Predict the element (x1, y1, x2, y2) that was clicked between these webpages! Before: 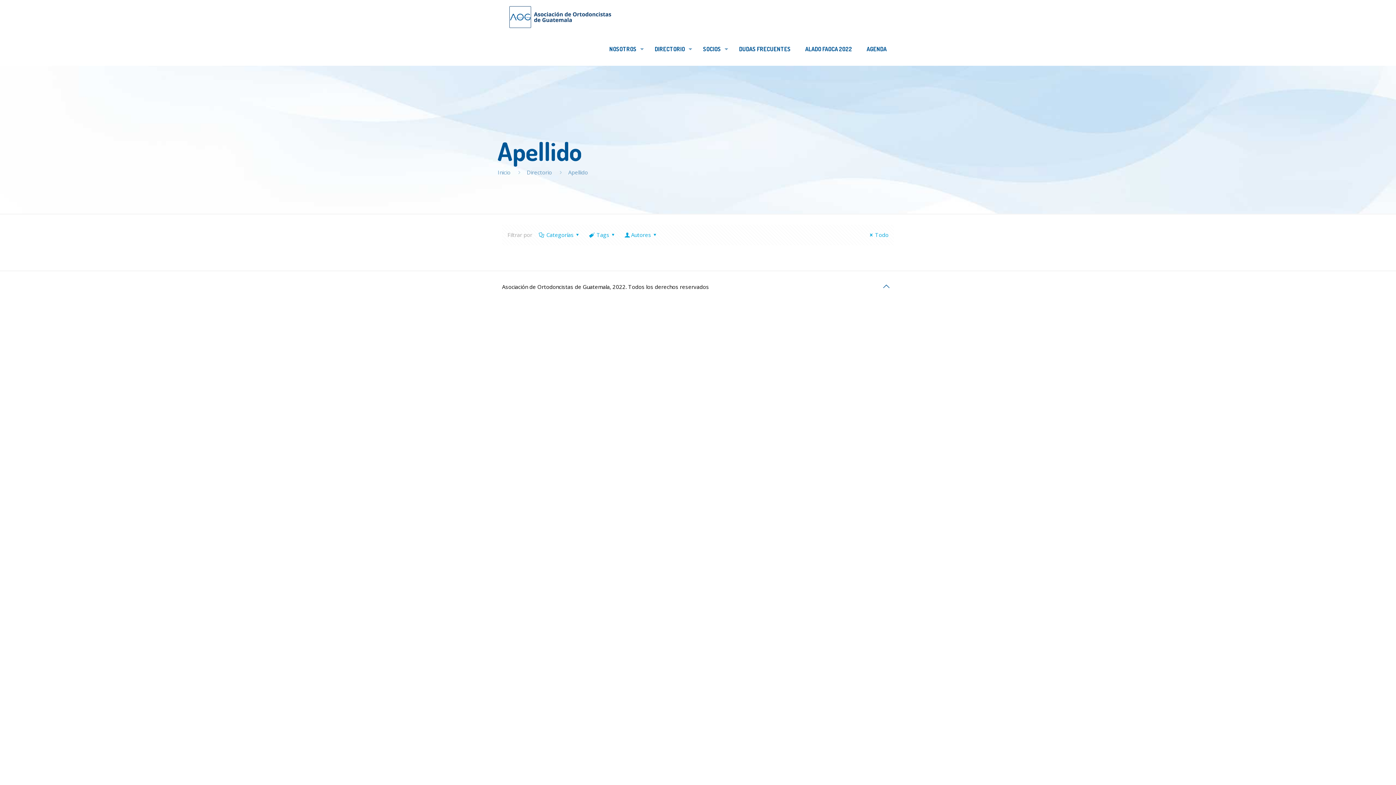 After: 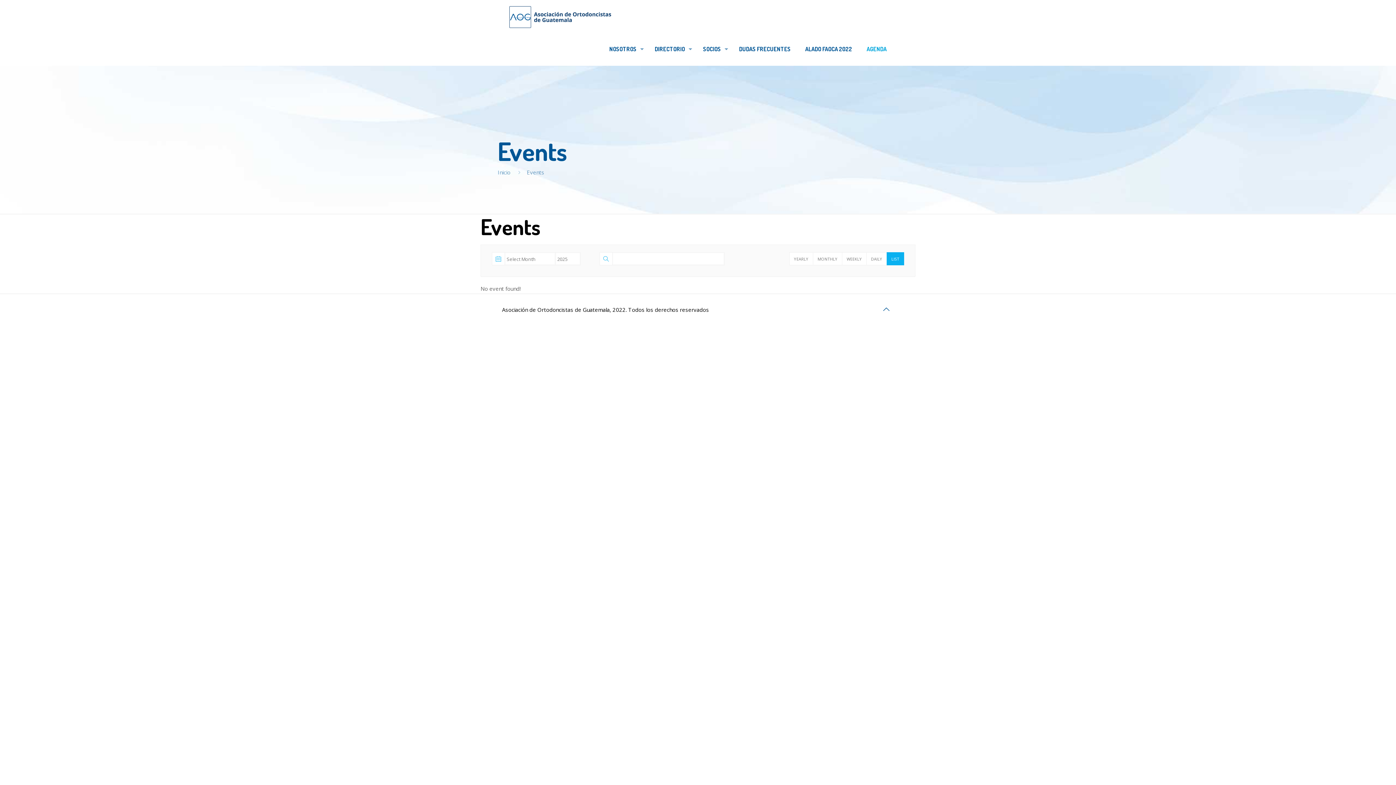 Action: label: AGENDA bbox: (859, 32, 894, 65)